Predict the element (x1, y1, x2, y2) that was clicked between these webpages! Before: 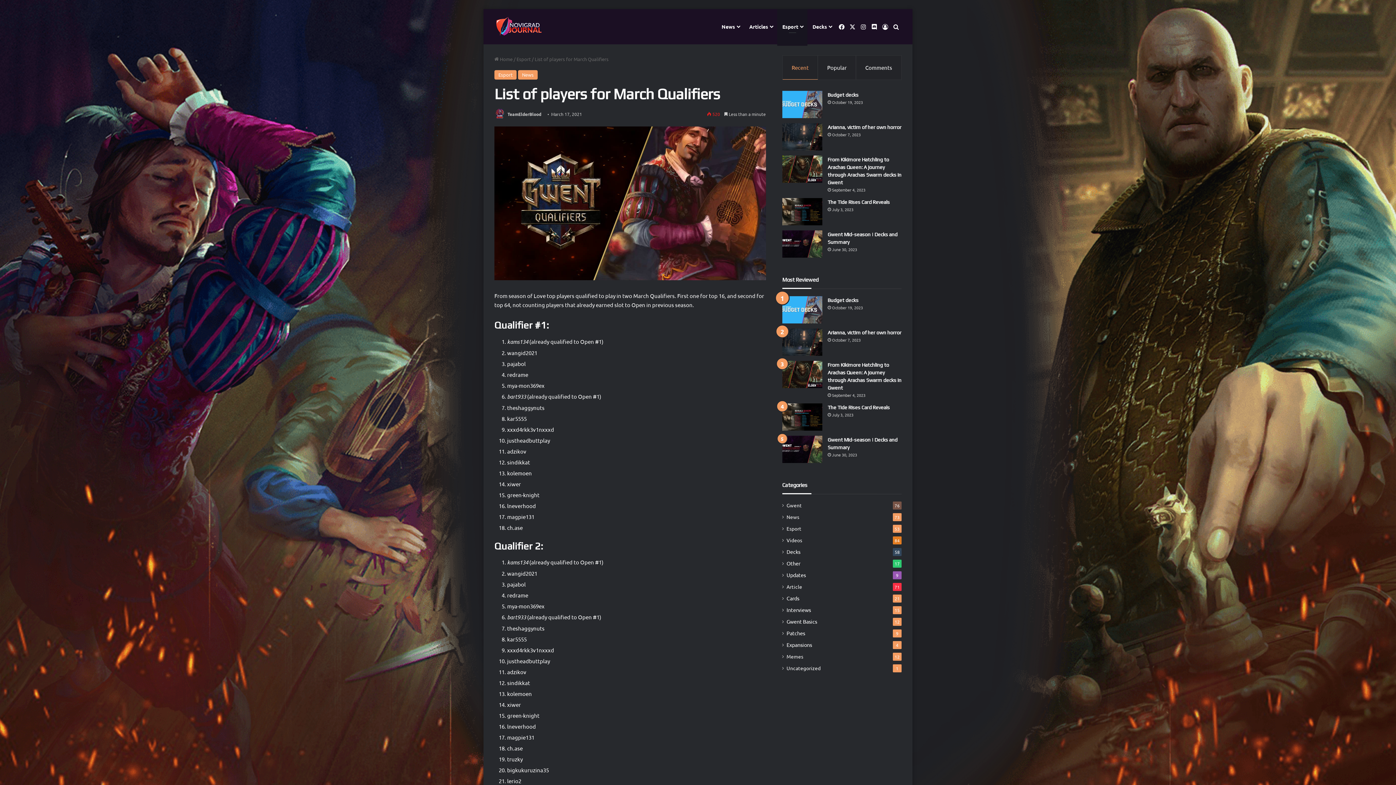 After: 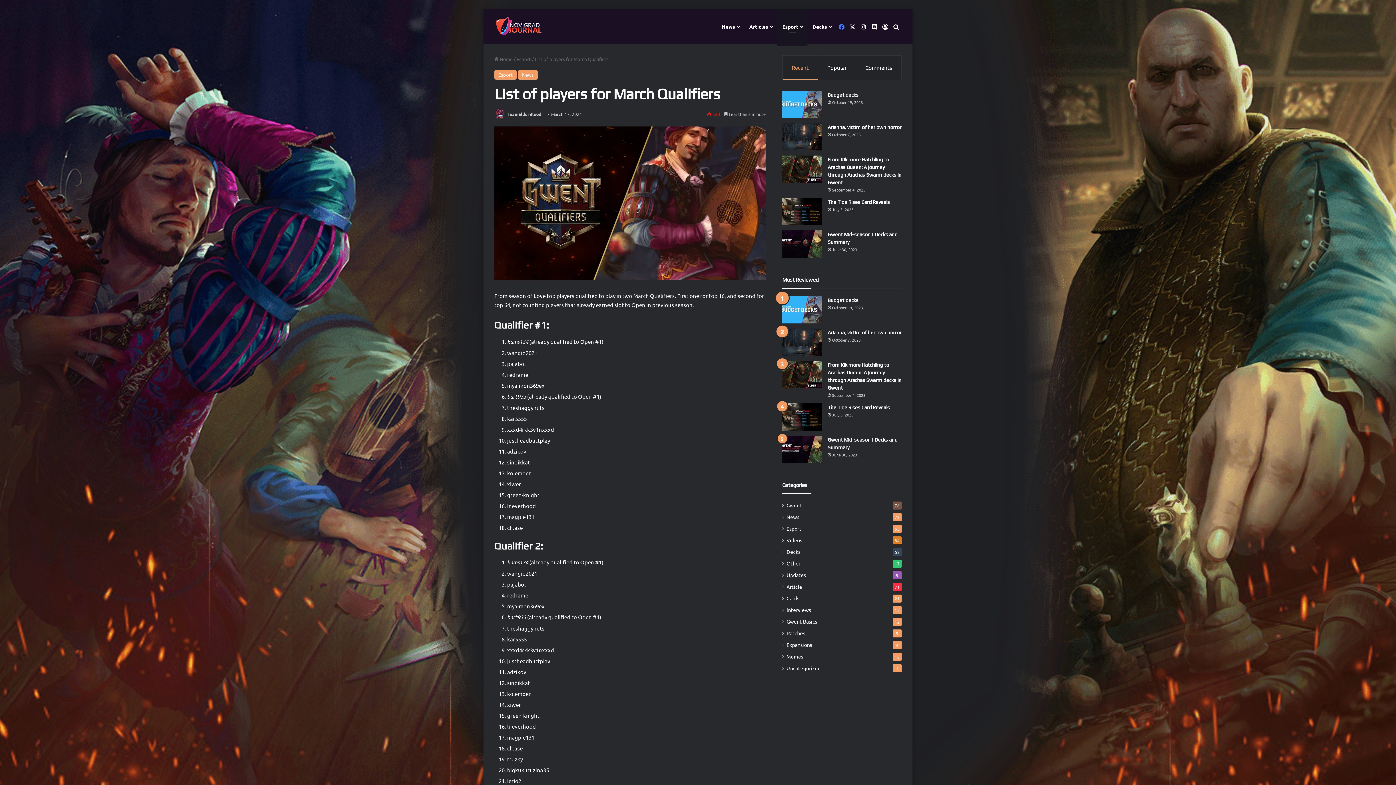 Action: label: Facebook bbox: (836, 9, 847, 44)